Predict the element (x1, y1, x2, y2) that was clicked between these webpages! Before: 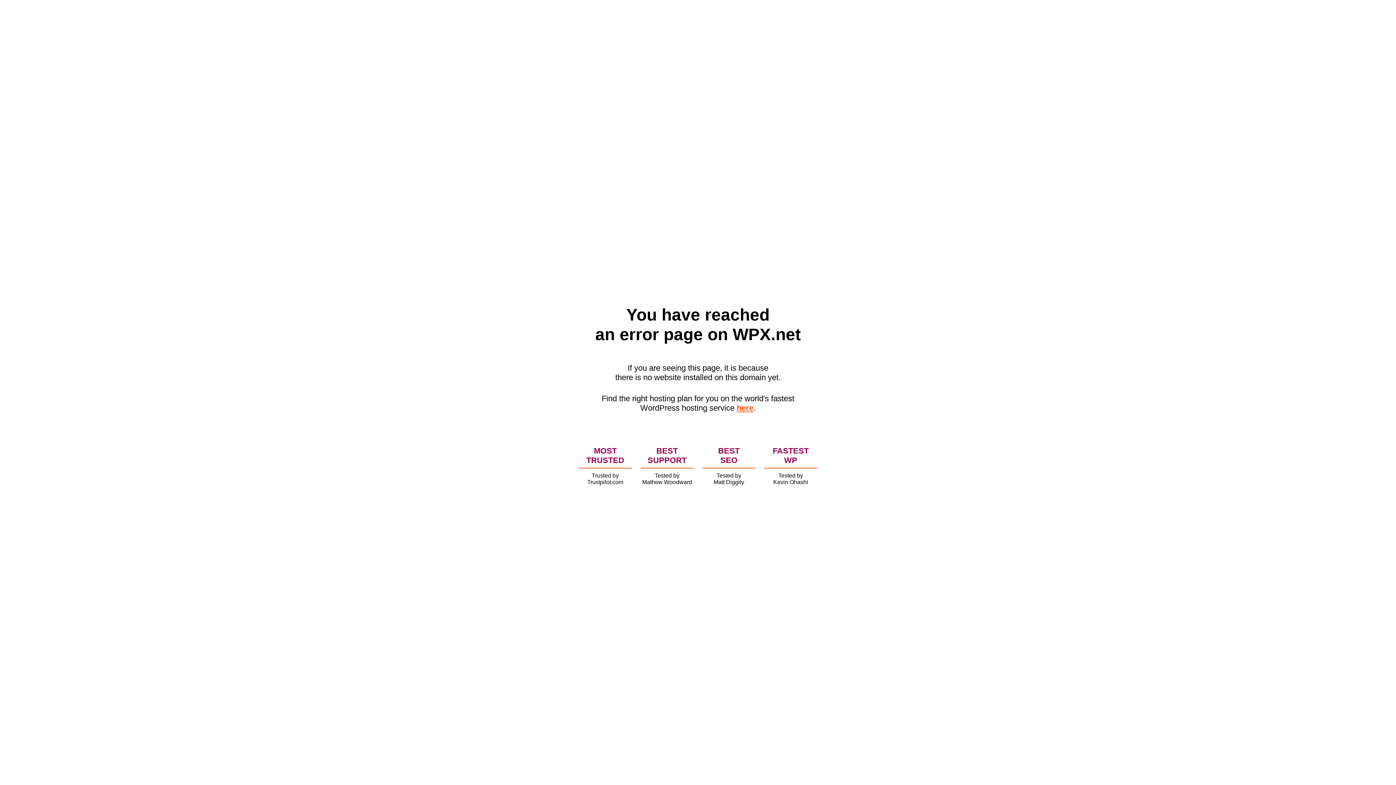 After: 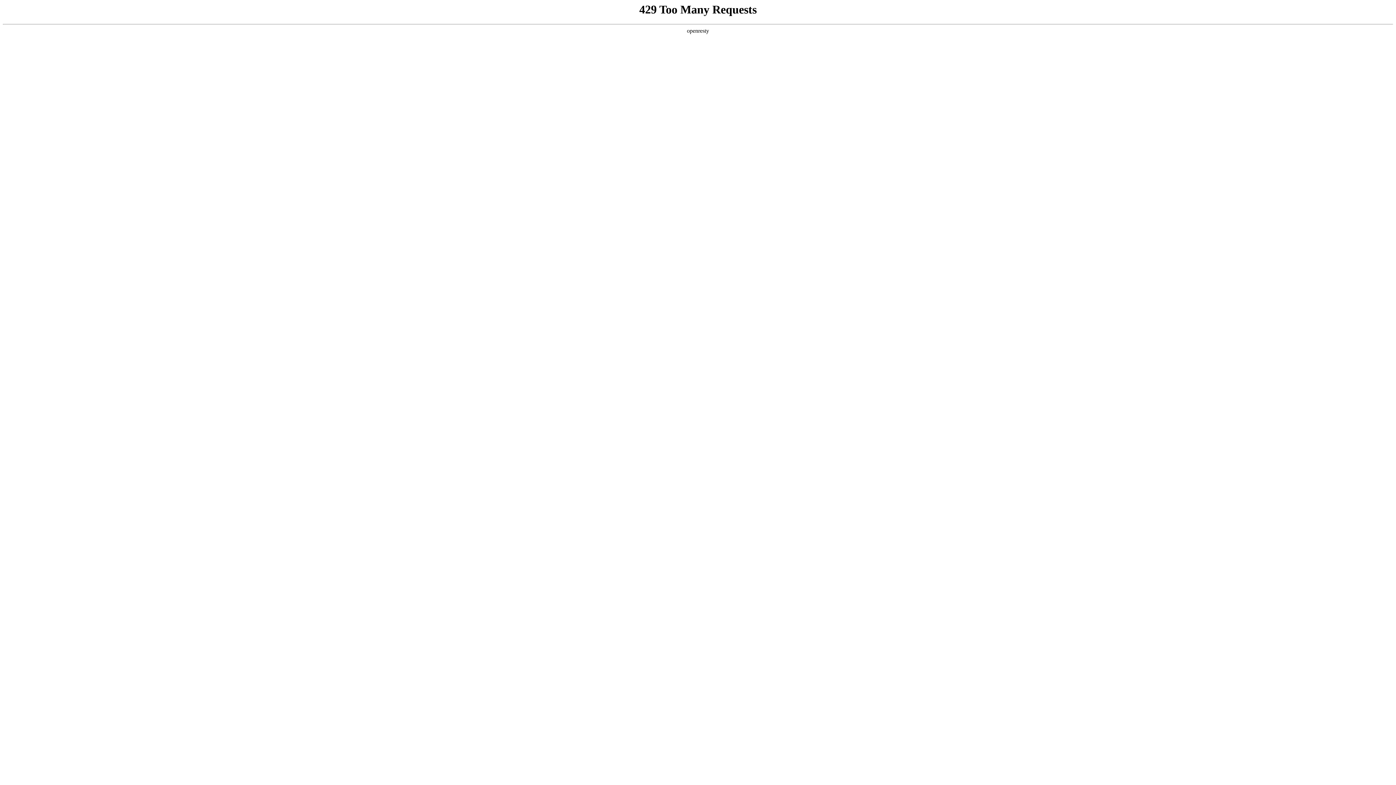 Action: bbox: (736, 403, 753, 412) label: here